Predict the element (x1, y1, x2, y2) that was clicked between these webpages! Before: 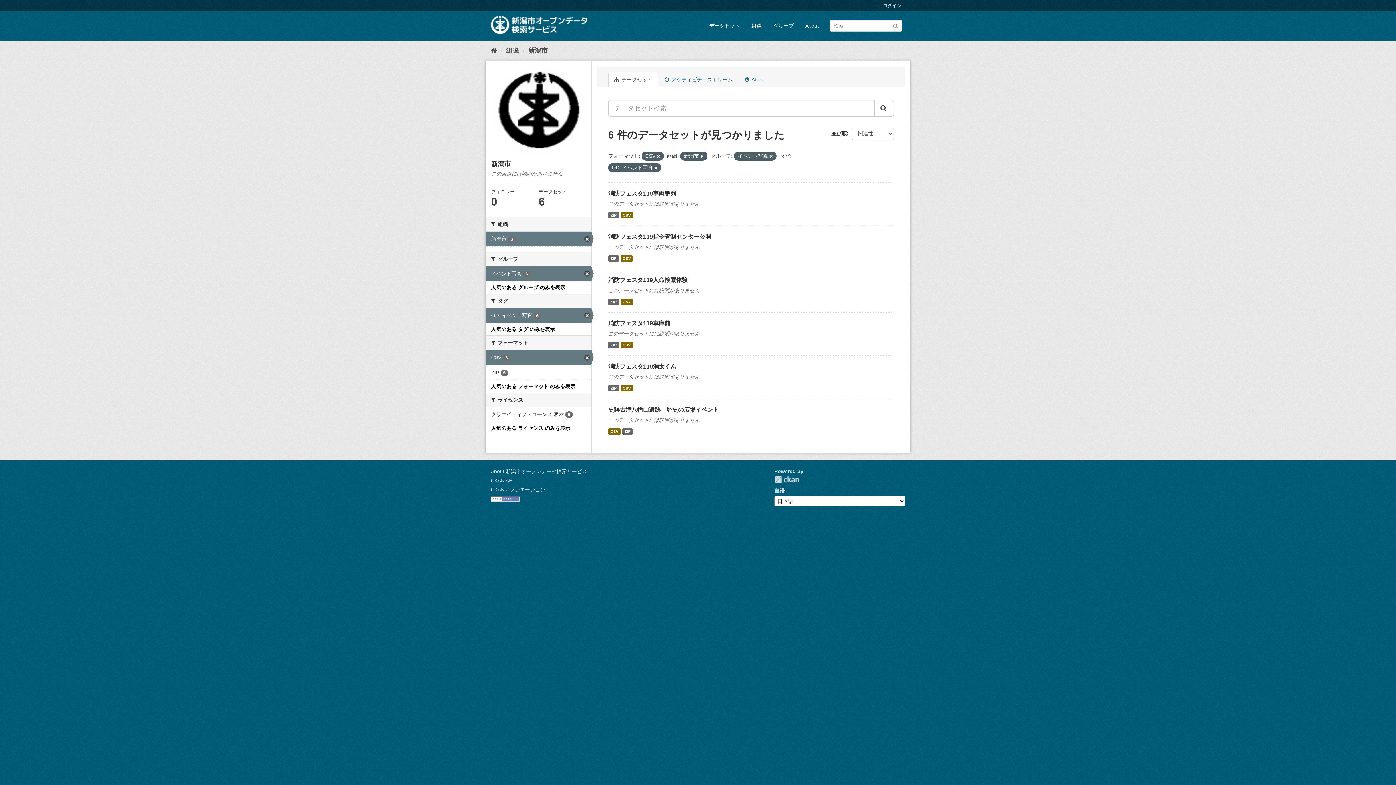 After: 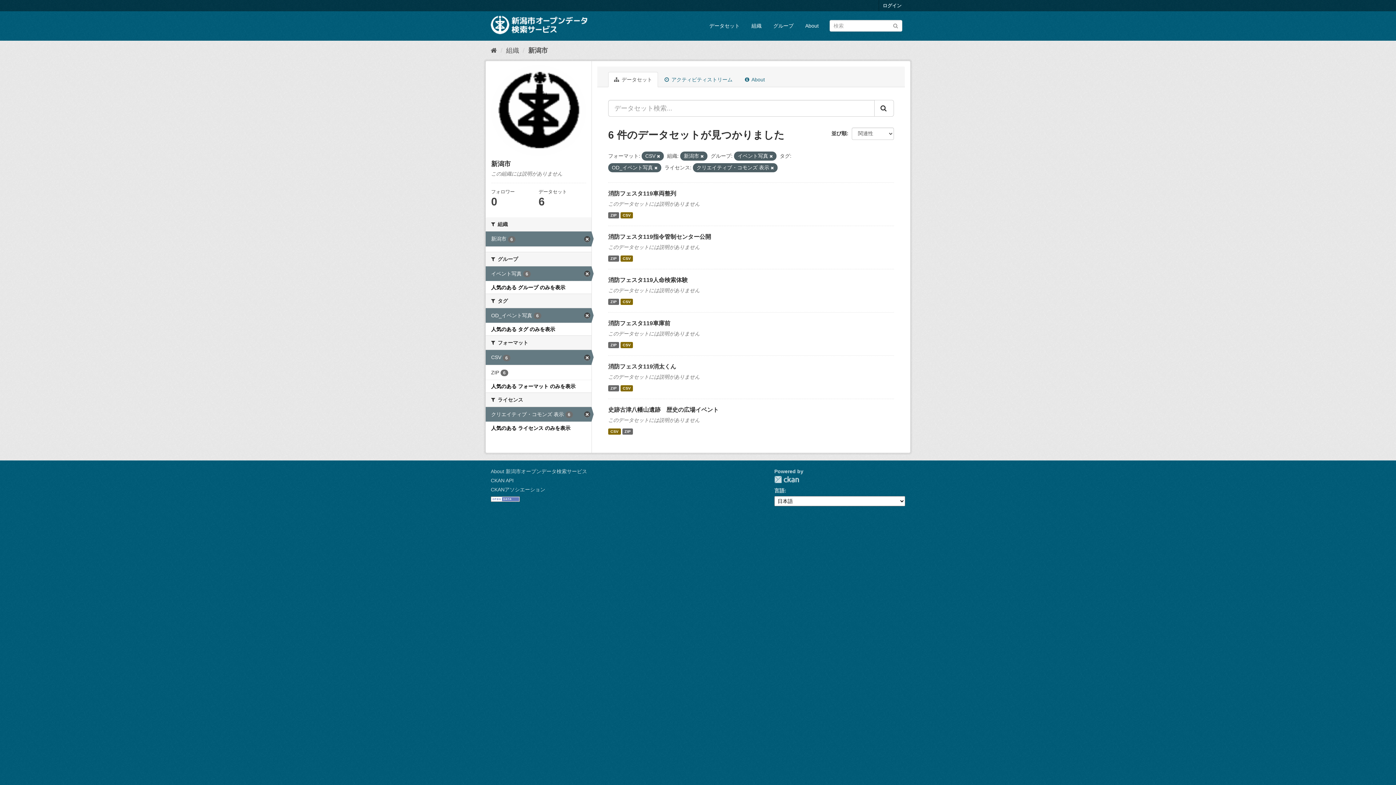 Action: bbox: (485, 407, 591, 421) label: クリエイティブ・コモンズ 表示 6